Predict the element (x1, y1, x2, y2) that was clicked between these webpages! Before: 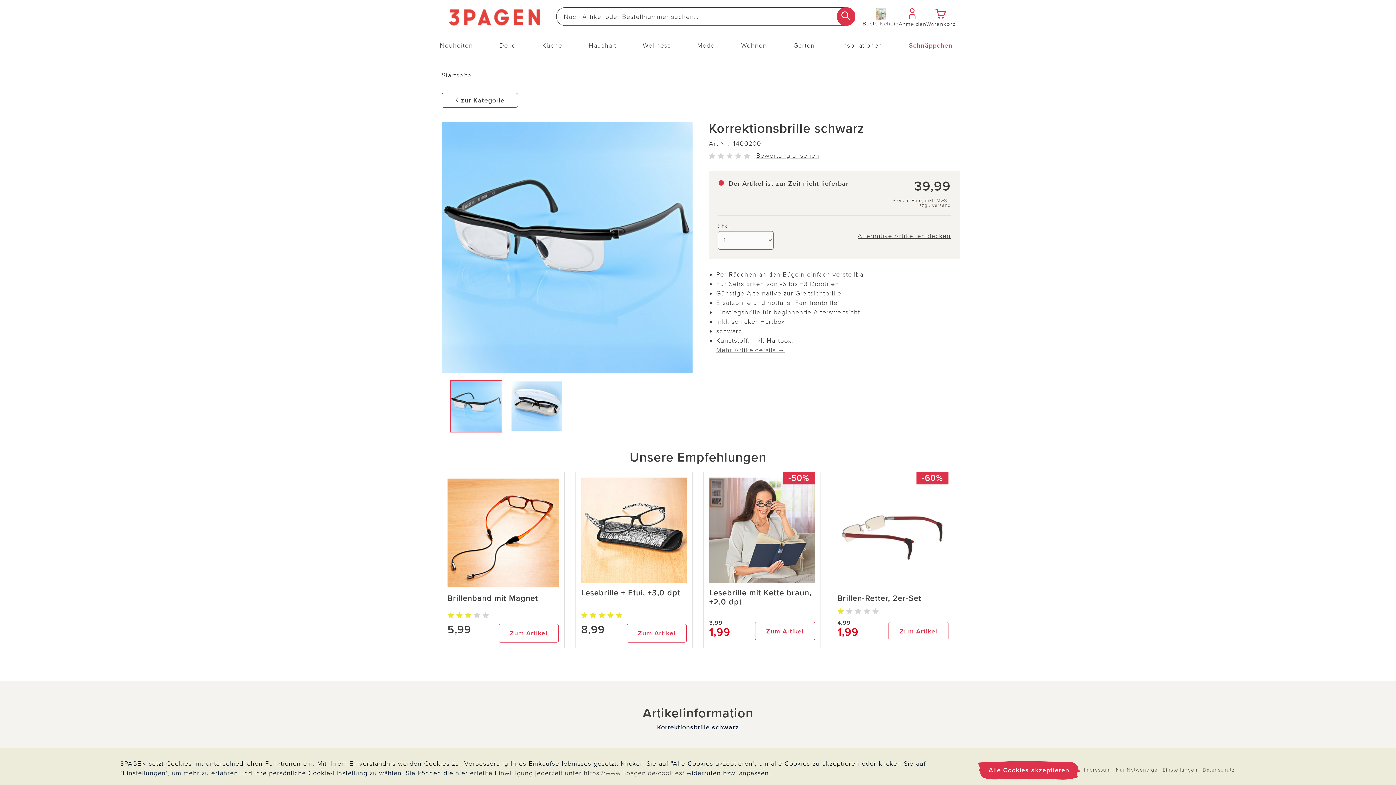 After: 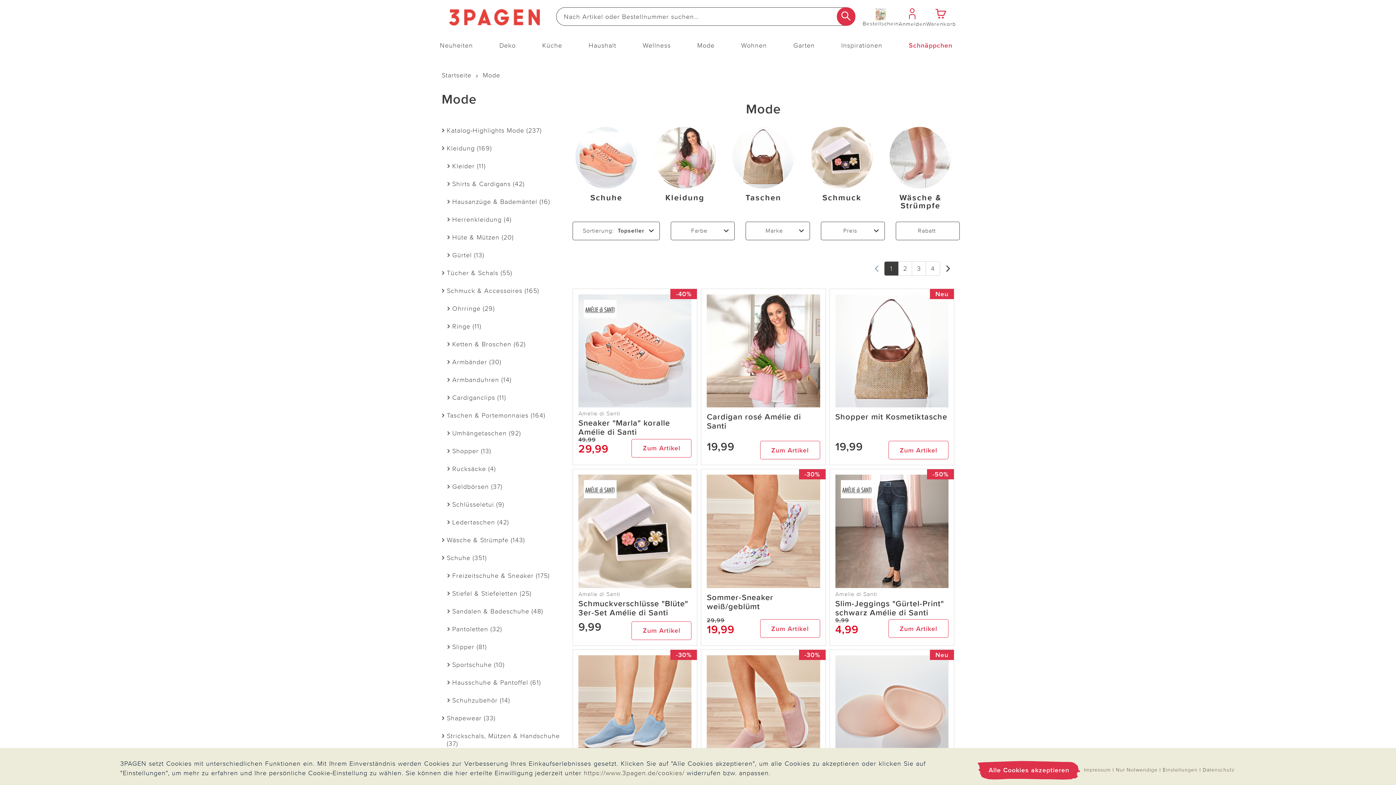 Action: bbox: (693, 39, 718, 51) label: Mode